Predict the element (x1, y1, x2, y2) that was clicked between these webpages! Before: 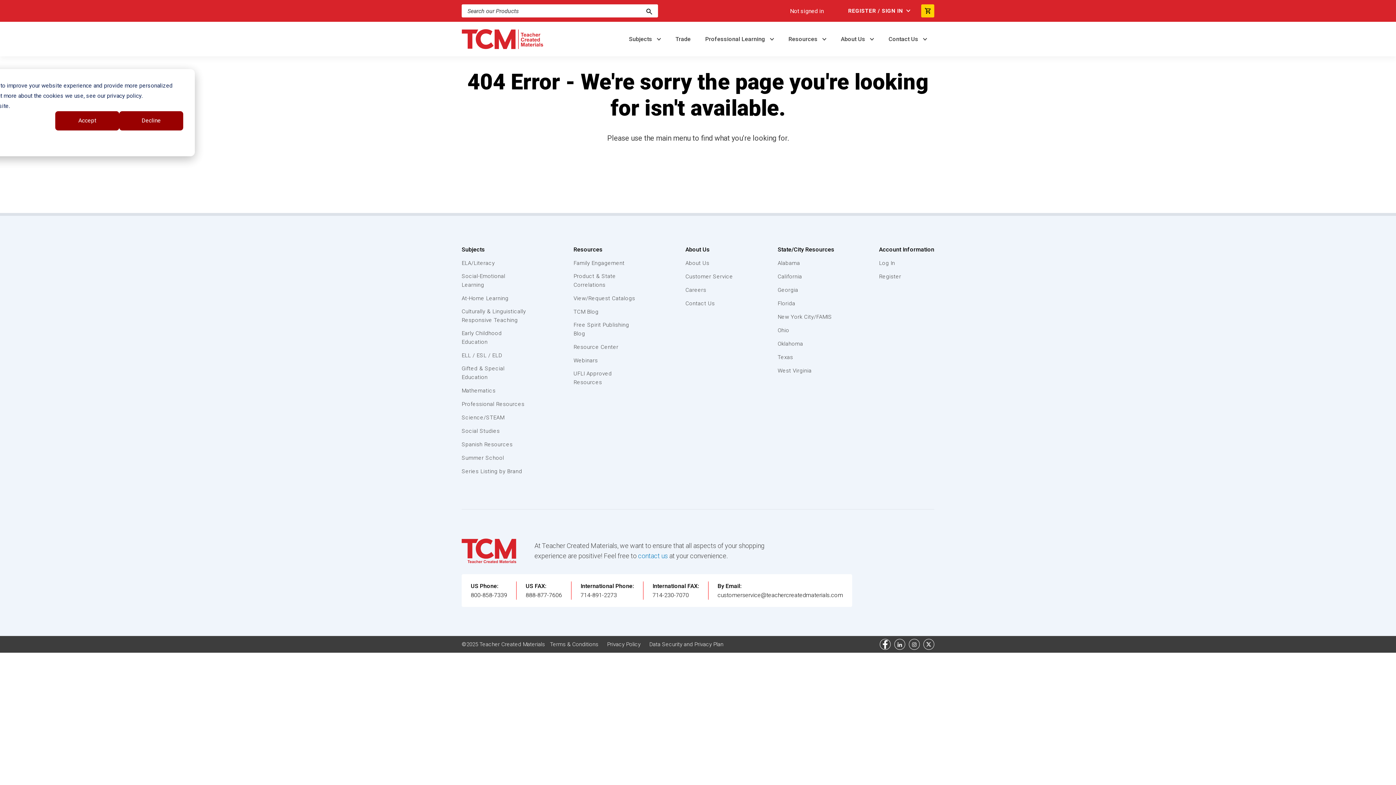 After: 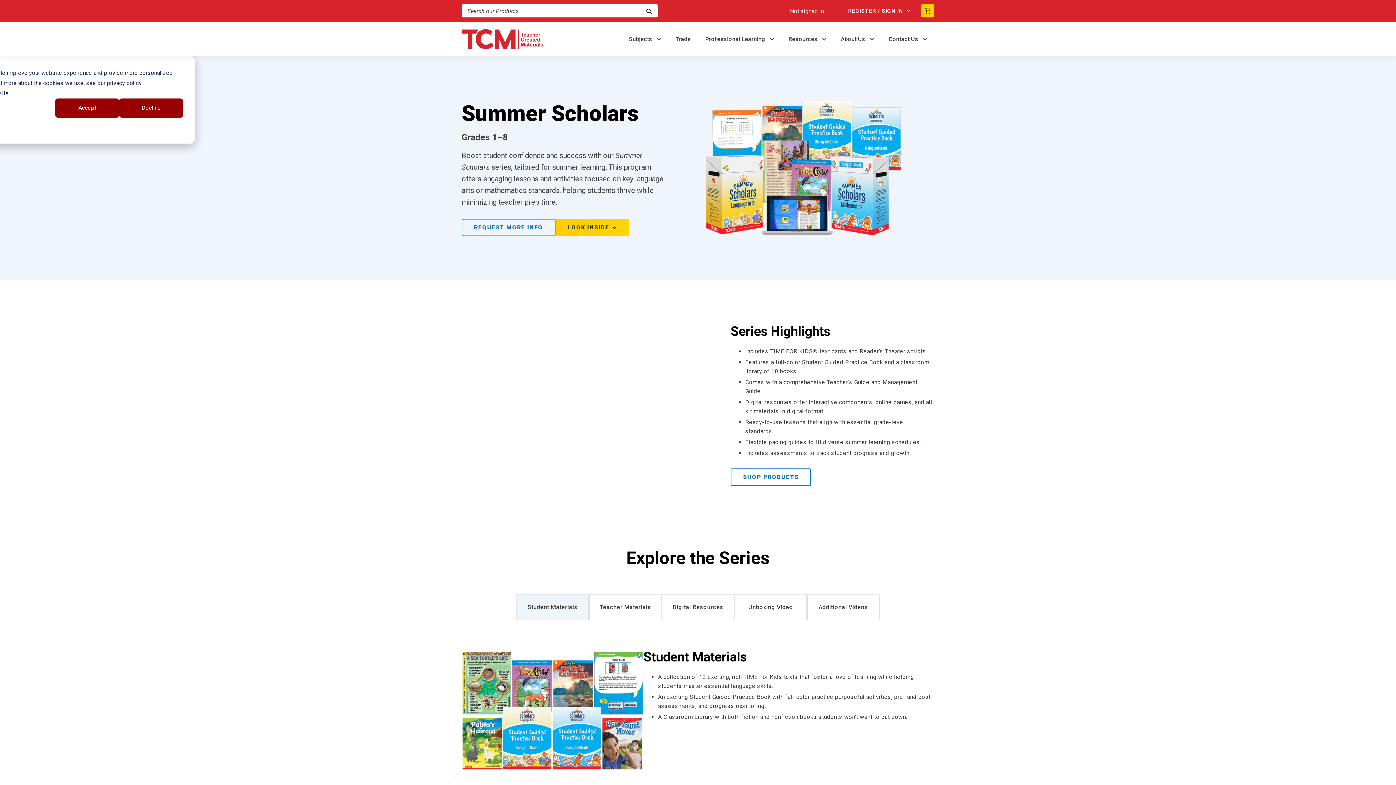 Action: label: Summer School bbox: (461, 453, 529, 462)